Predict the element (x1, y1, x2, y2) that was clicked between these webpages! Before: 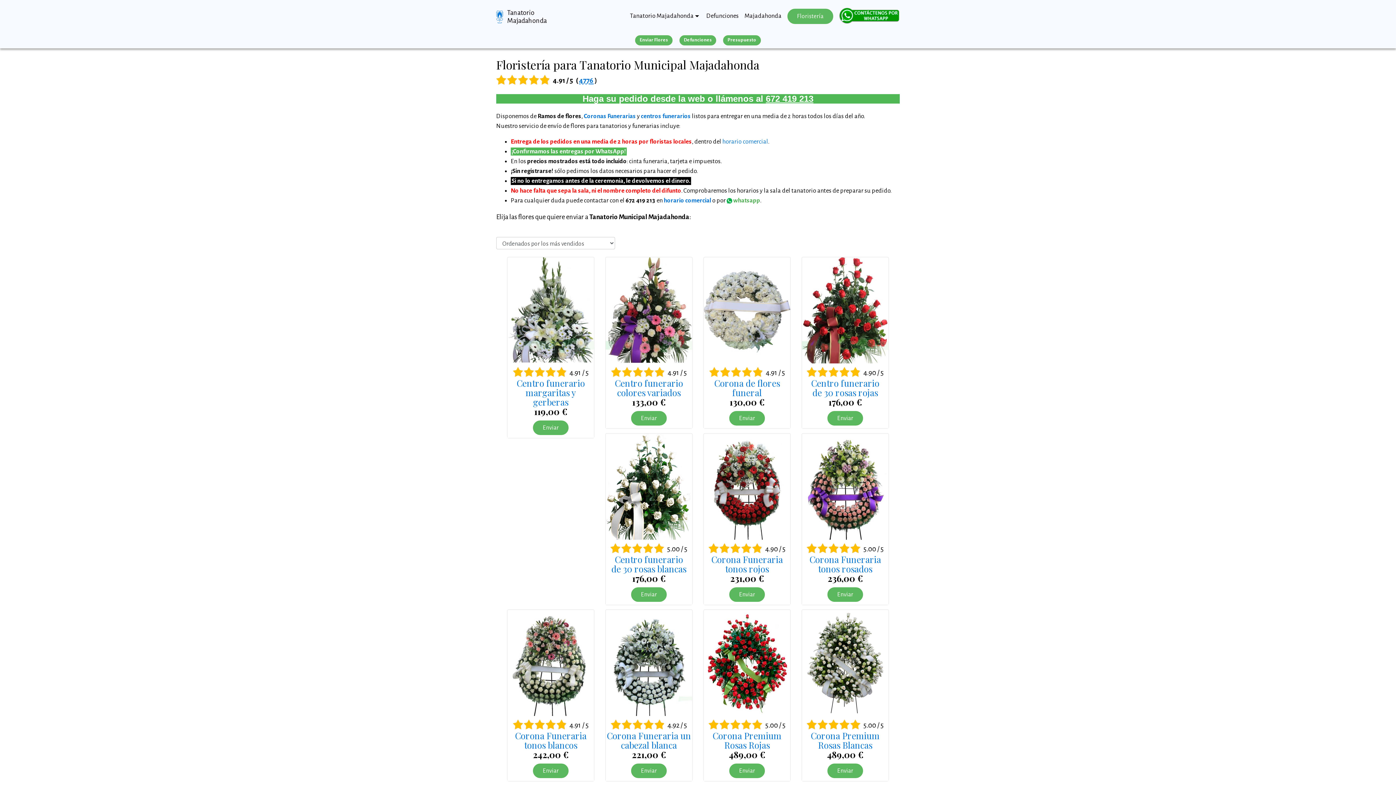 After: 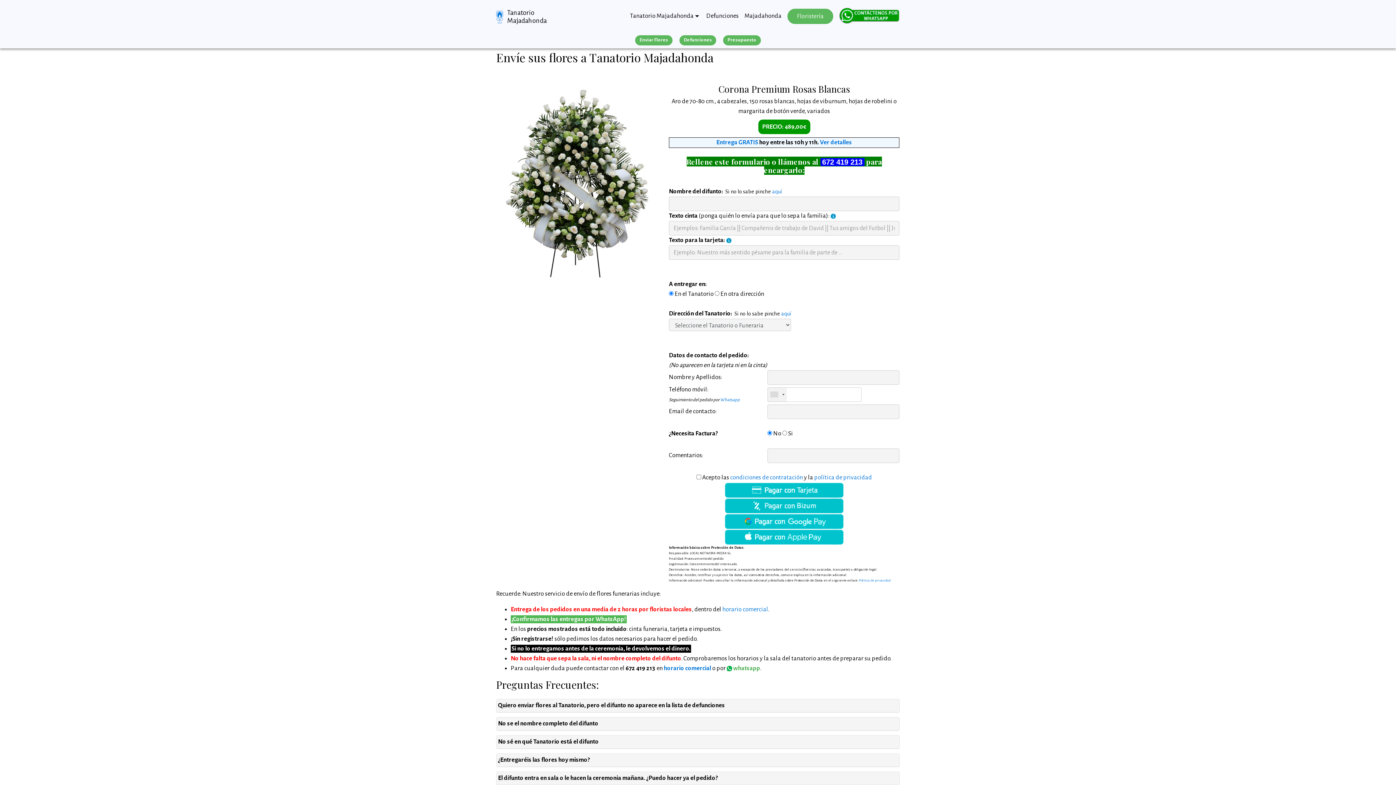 Action: label: Enviar bbox: (827, 763, 863, 778)